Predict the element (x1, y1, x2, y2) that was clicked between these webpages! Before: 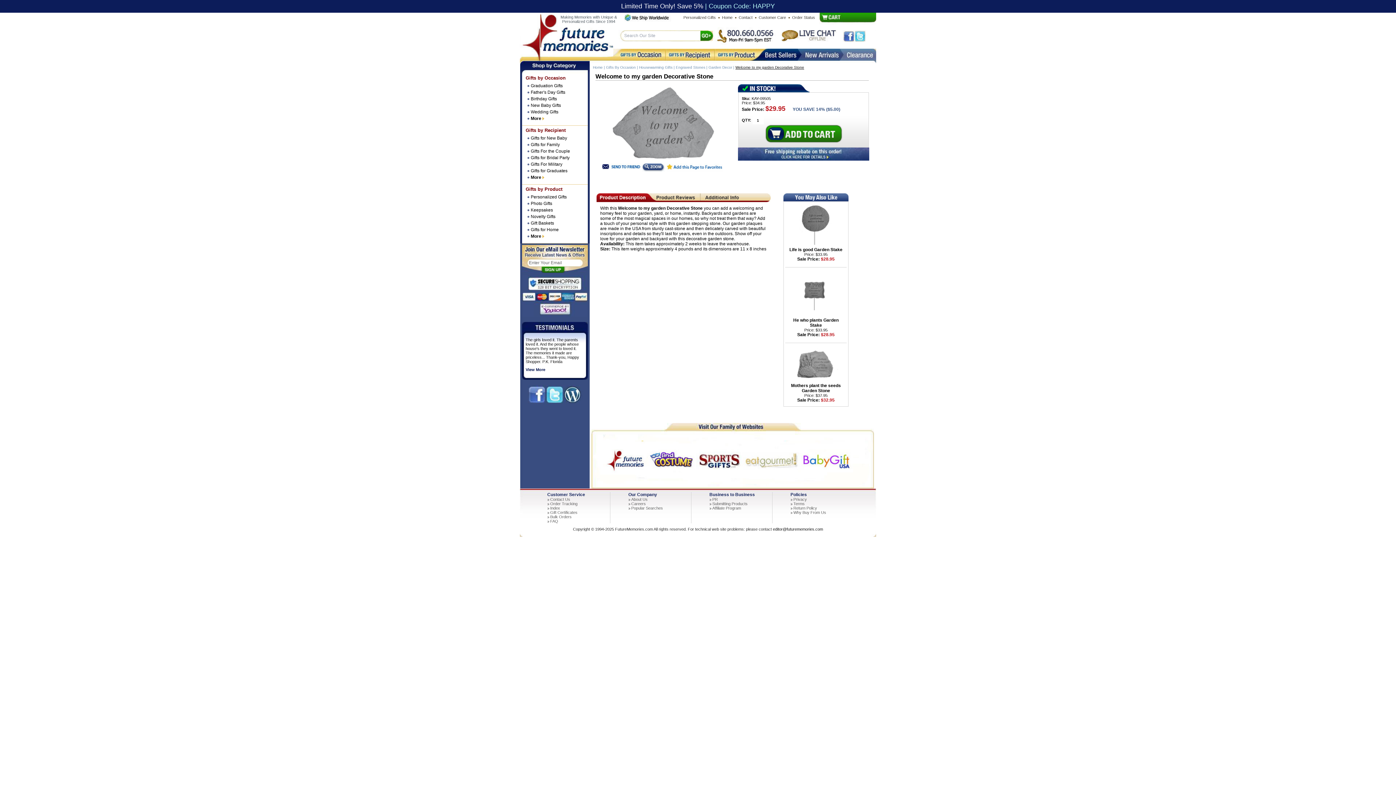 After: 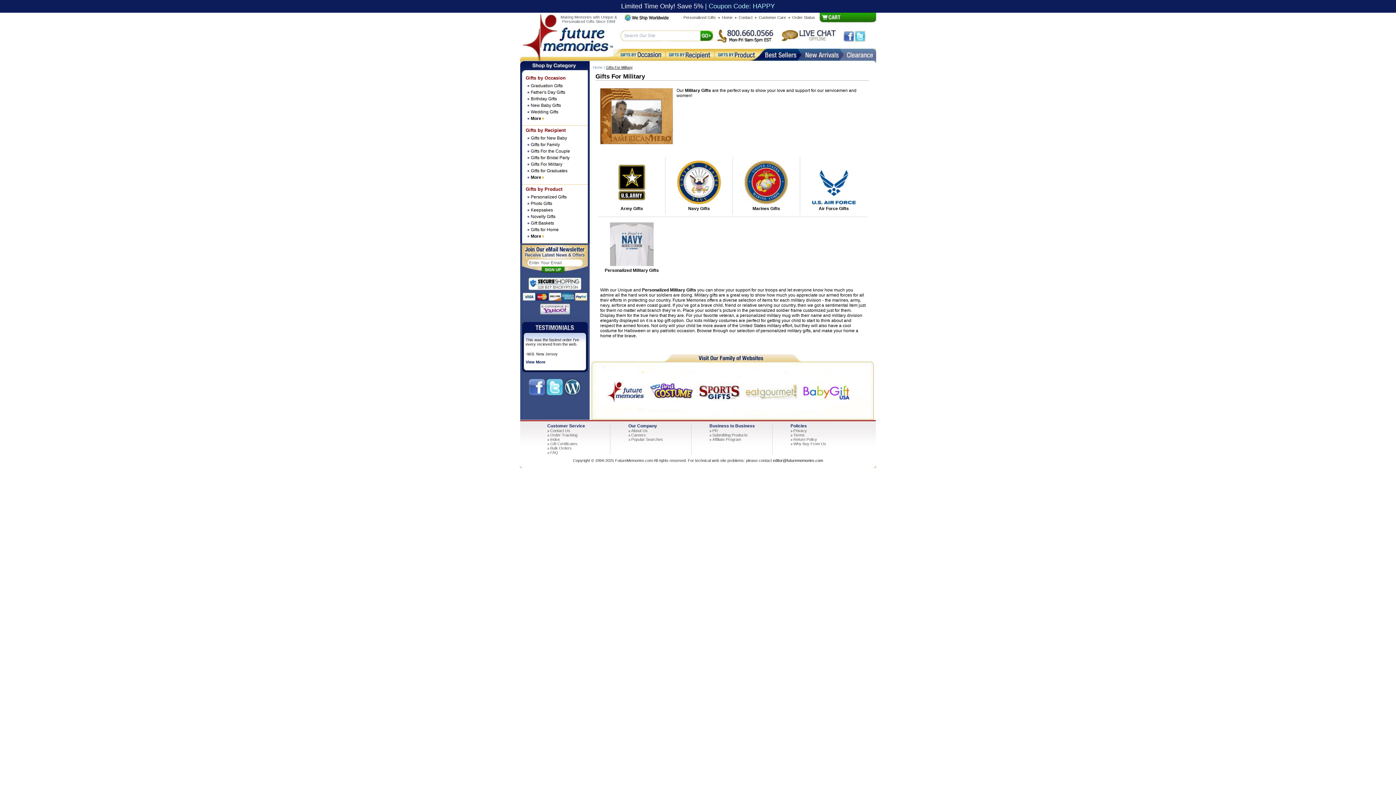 Action: label: Gifts For Military bbox: (522, 161, 588, 167)